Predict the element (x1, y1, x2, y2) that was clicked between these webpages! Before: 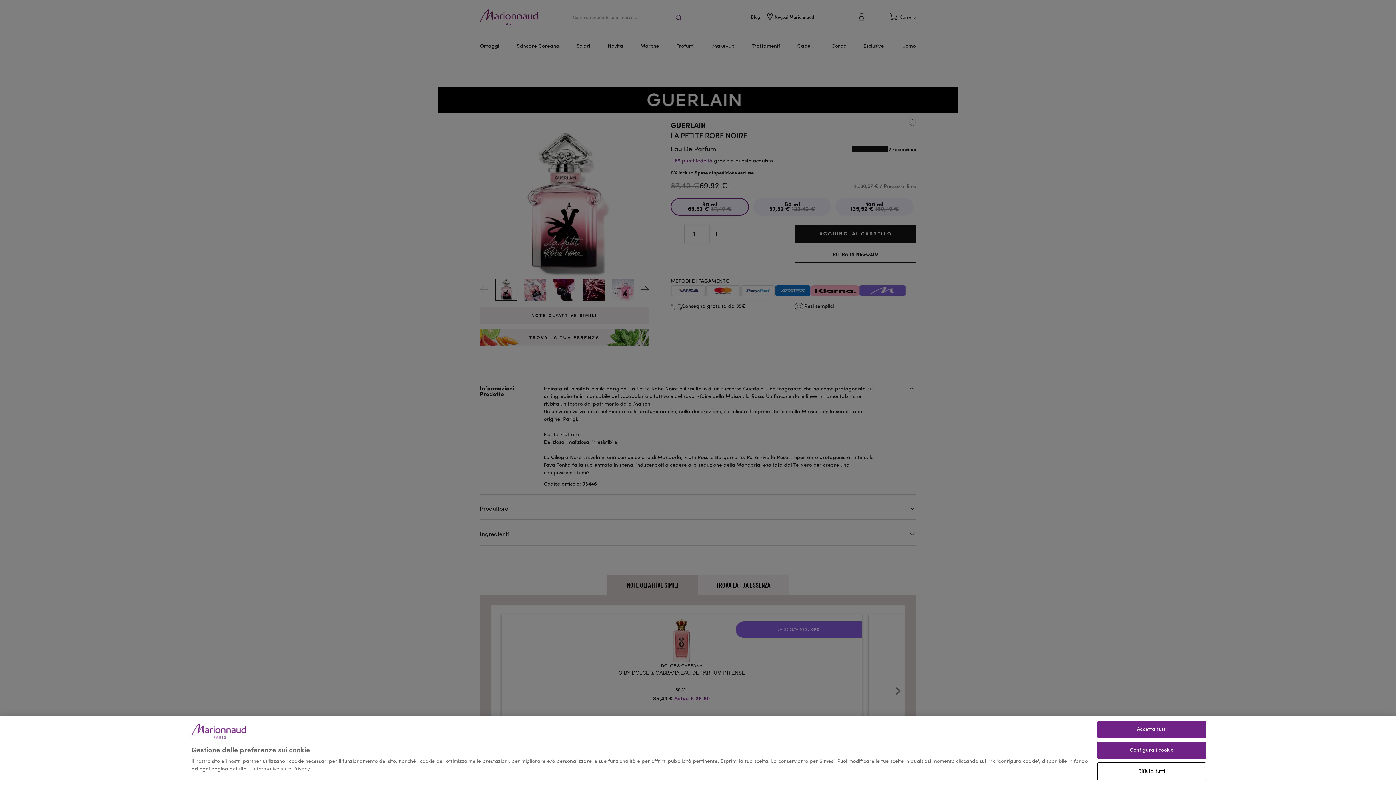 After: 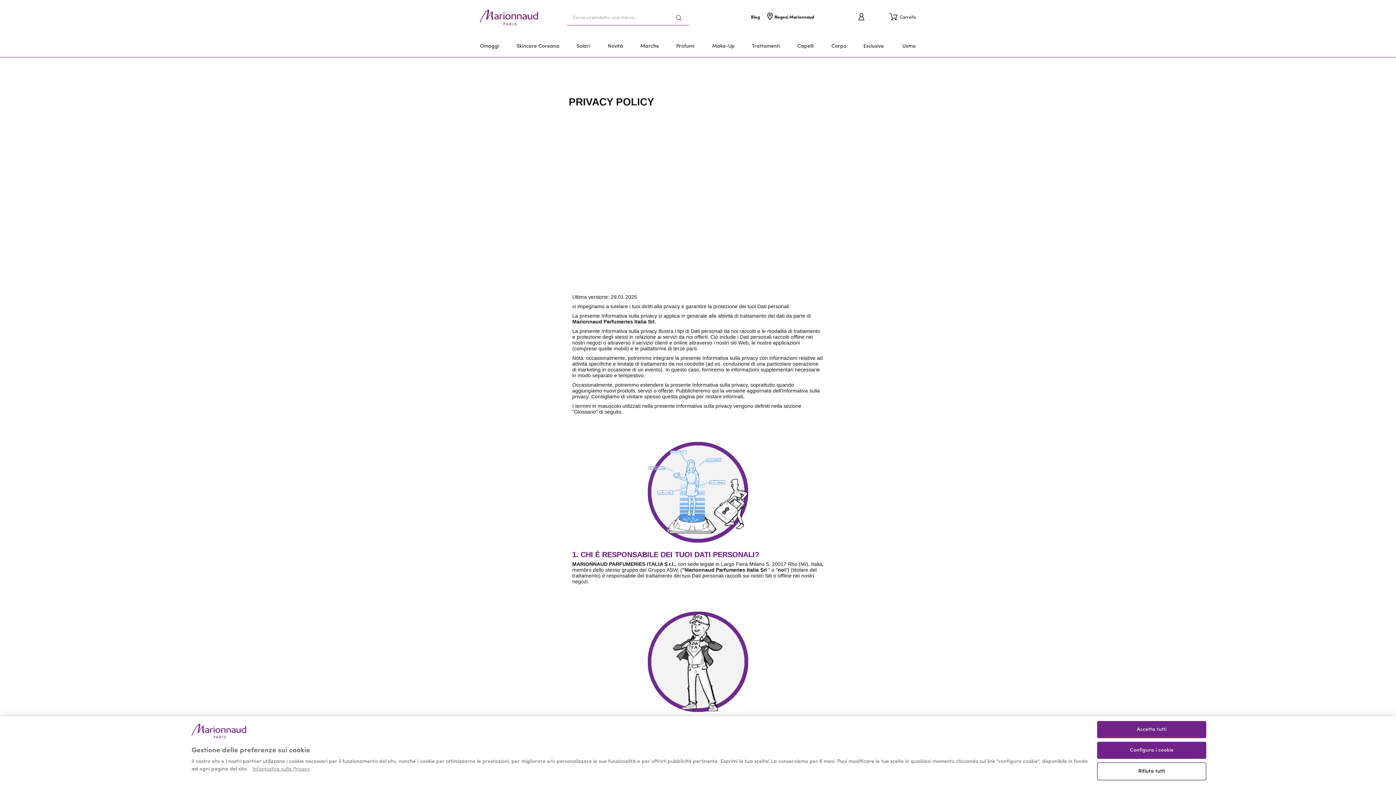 Action: bbox: (252, 765, 309, 773) label: Informativa sulla Privacy